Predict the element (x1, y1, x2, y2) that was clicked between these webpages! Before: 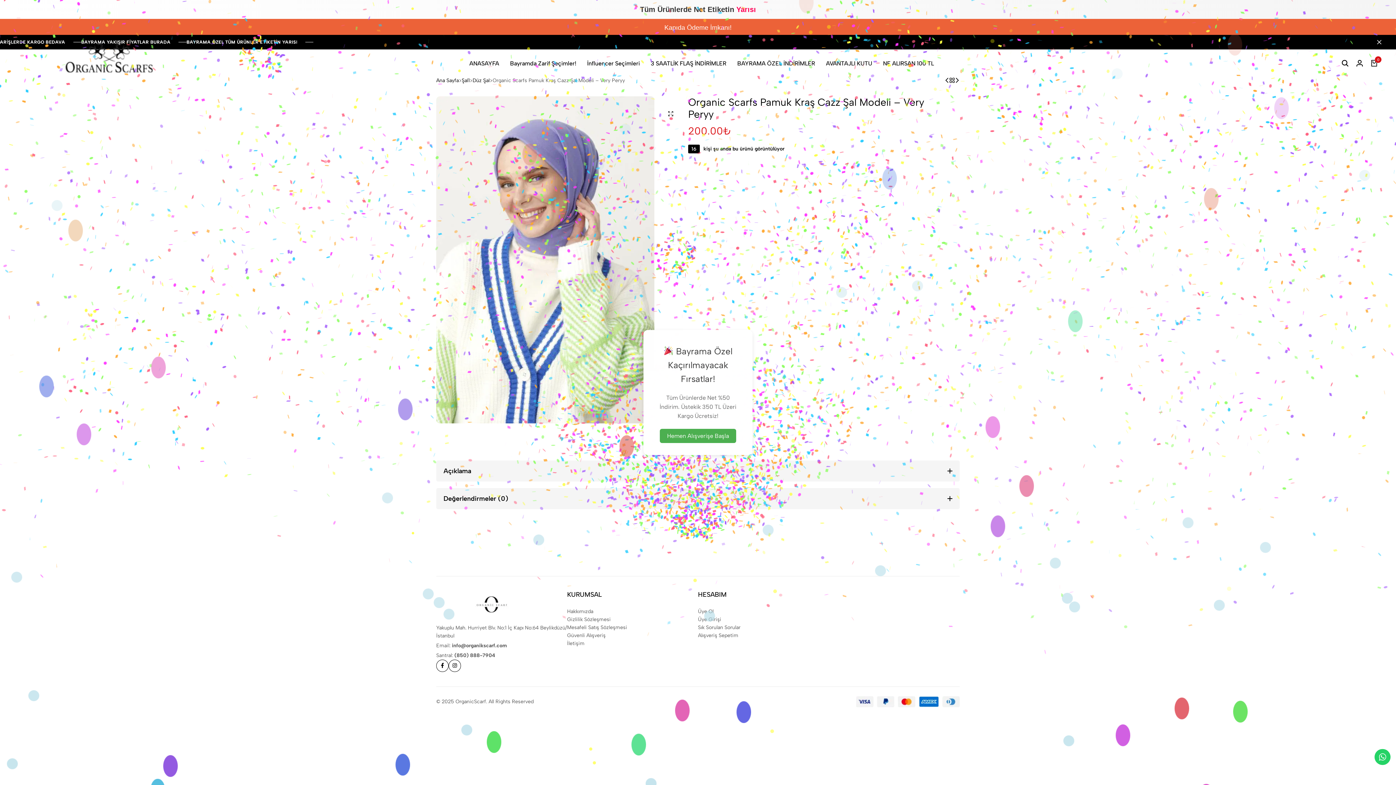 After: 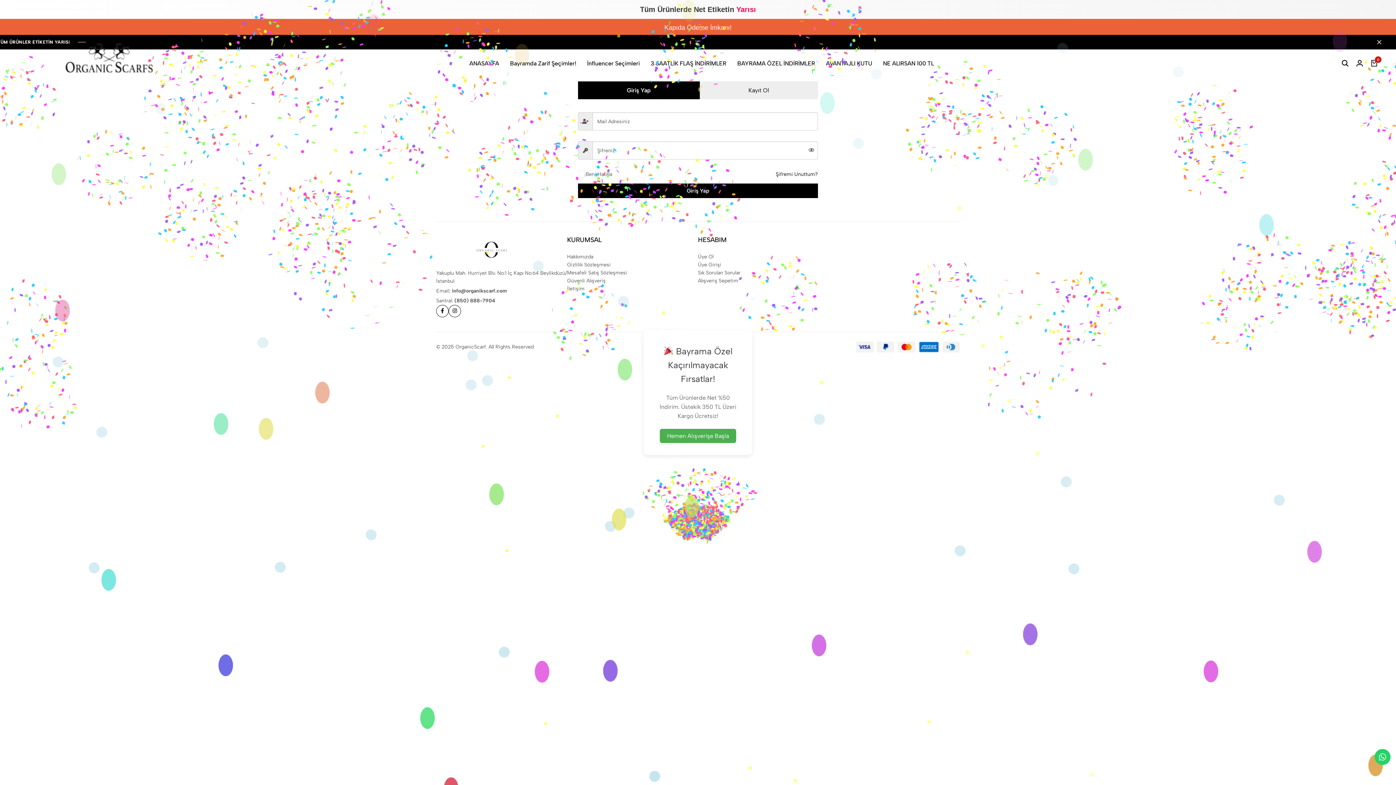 Action: label: Login bbox: (1352, 56, 1367, 70)